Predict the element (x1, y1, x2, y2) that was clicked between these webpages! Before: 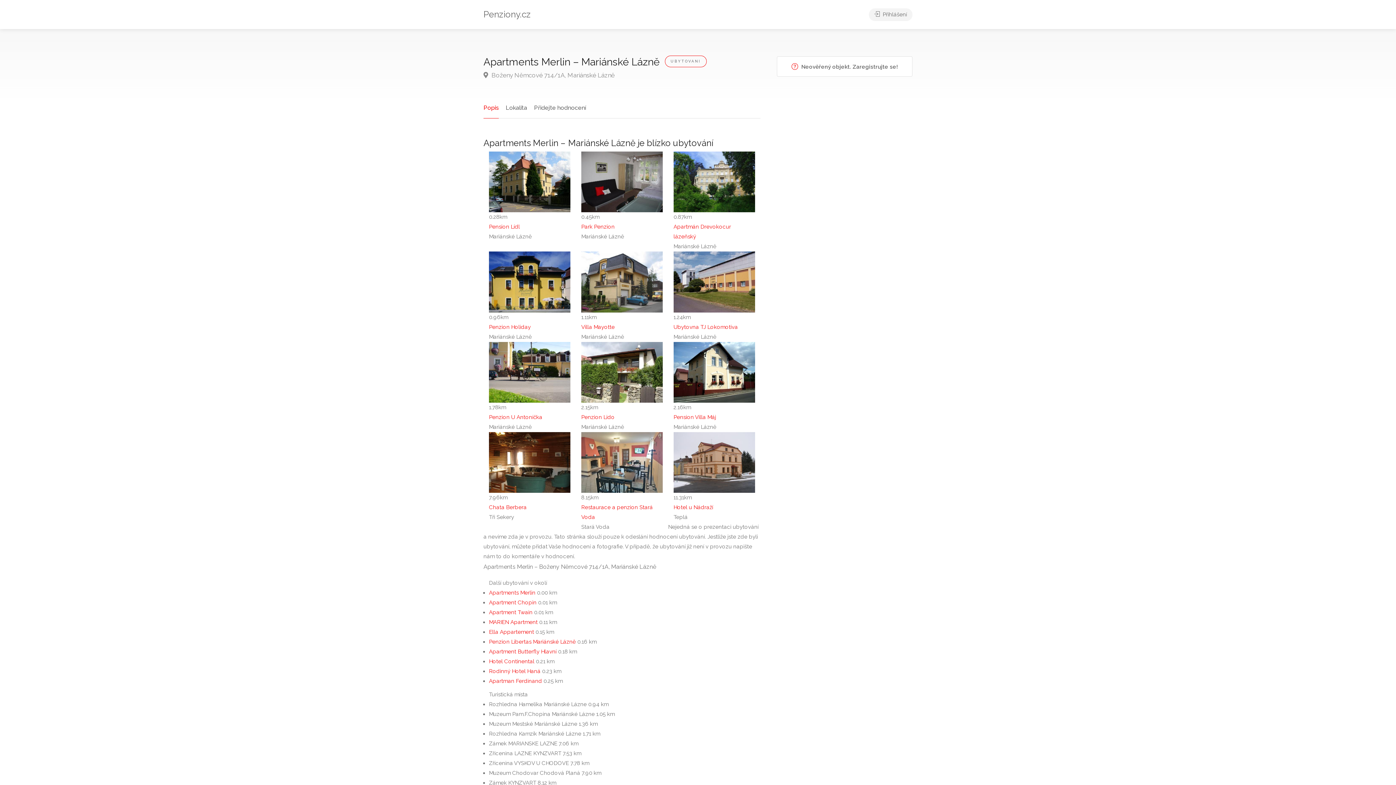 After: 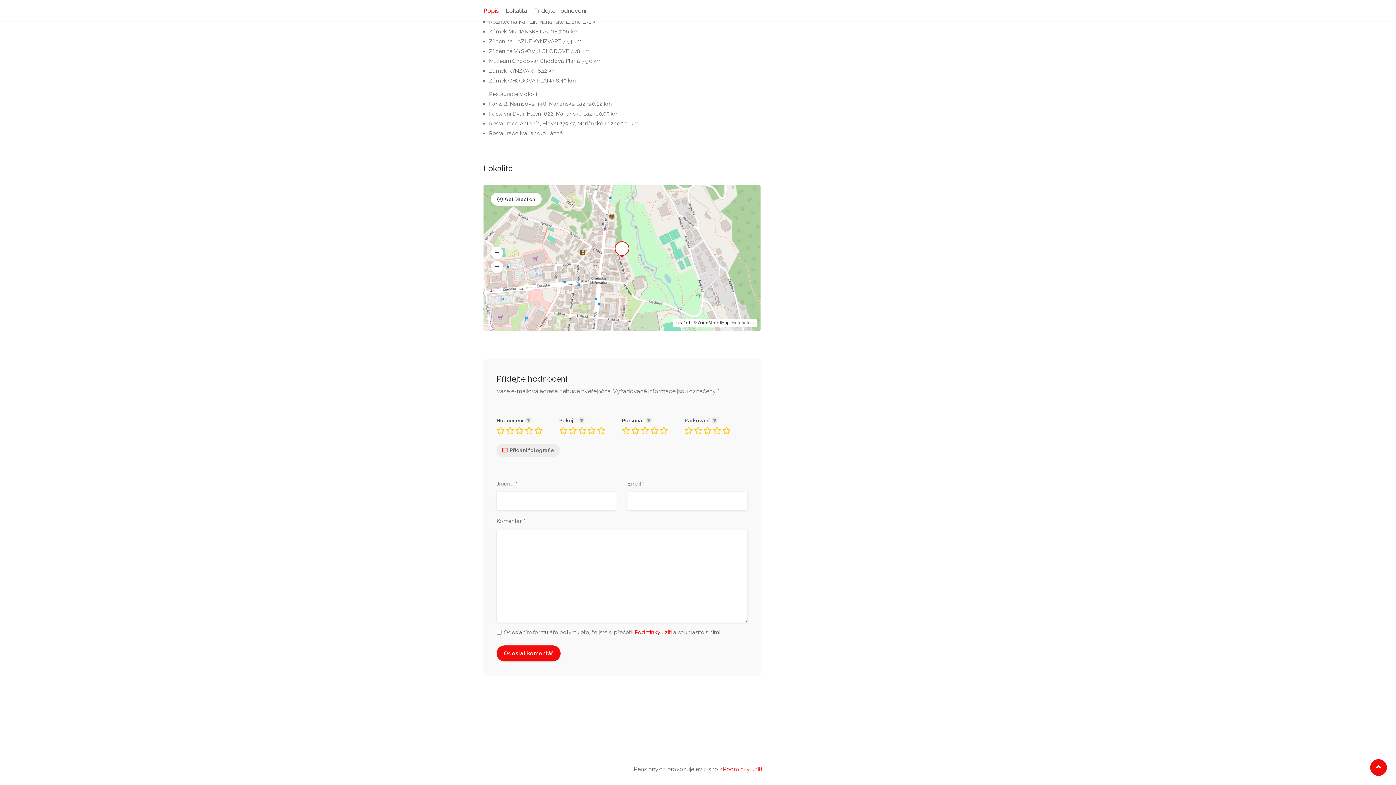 Action: bbox: (534, 102, 586, 118) label: Přidejte hodnocení